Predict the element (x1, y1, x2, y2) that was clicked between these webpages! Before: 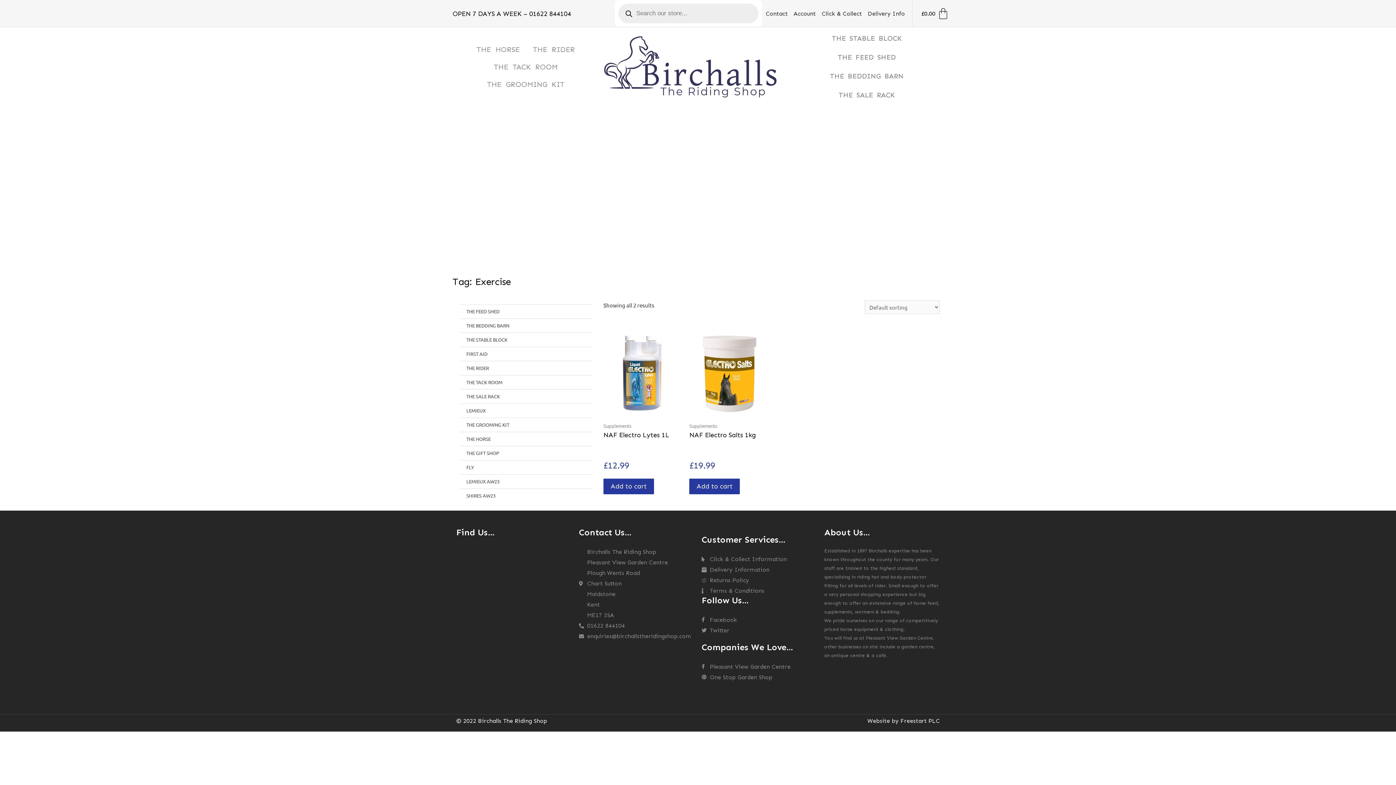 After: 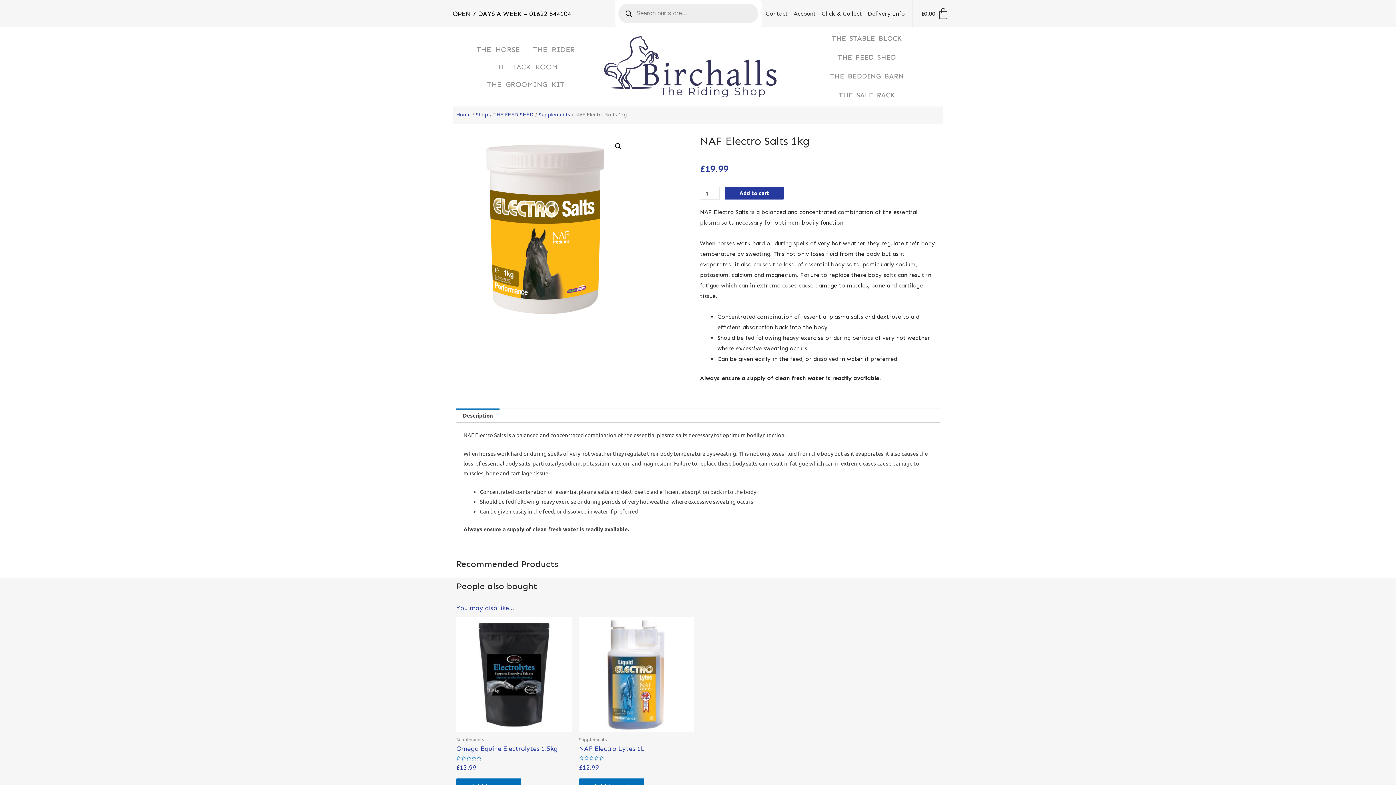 Action: bbox: (689, 327, 768, 418)